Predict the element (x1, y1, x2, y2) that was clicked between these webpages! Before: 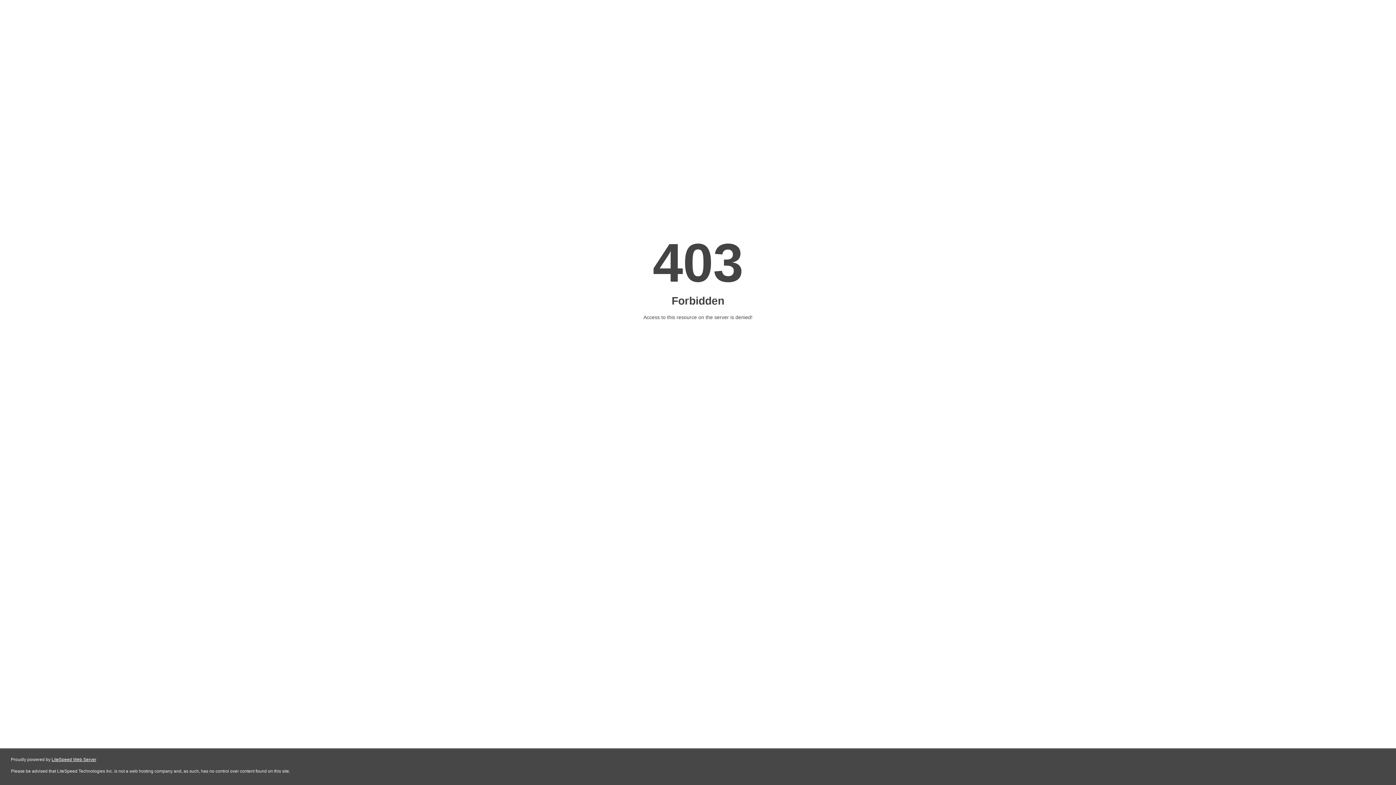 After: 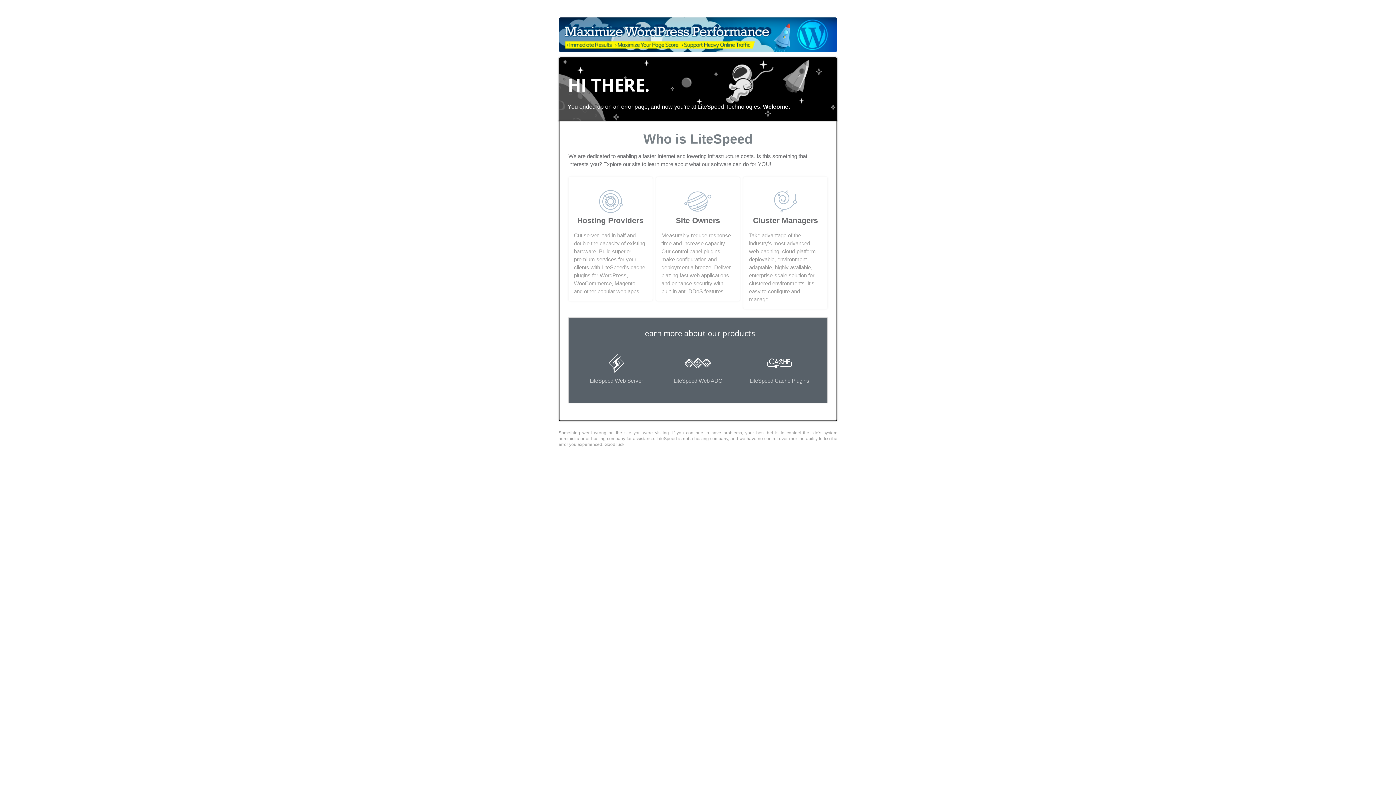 Action: label: LiteSpeed Web Server bbox: (51, 757, 96, 762)